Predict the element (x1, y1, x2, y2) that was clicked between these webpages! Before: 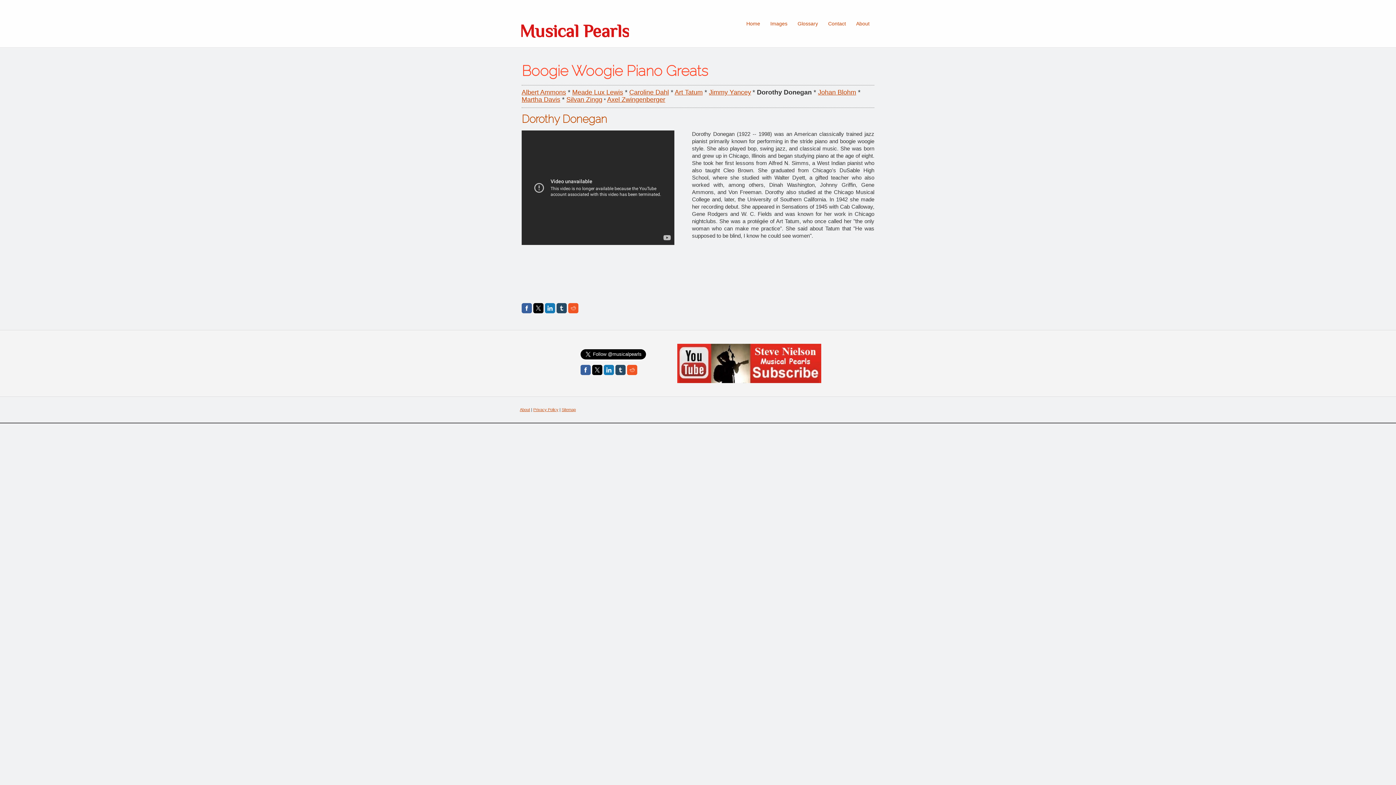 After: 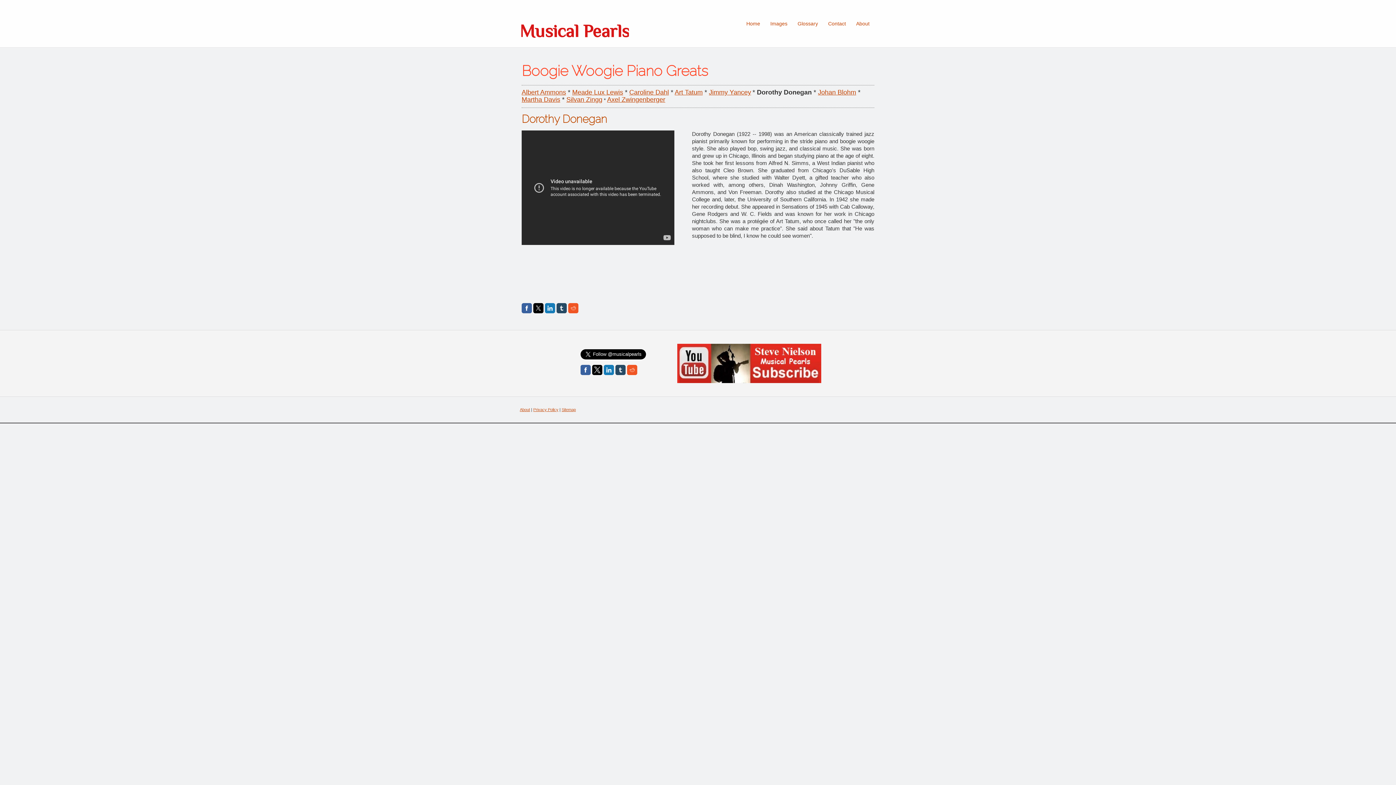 Action: bbox: (592, 365, 602, 375)